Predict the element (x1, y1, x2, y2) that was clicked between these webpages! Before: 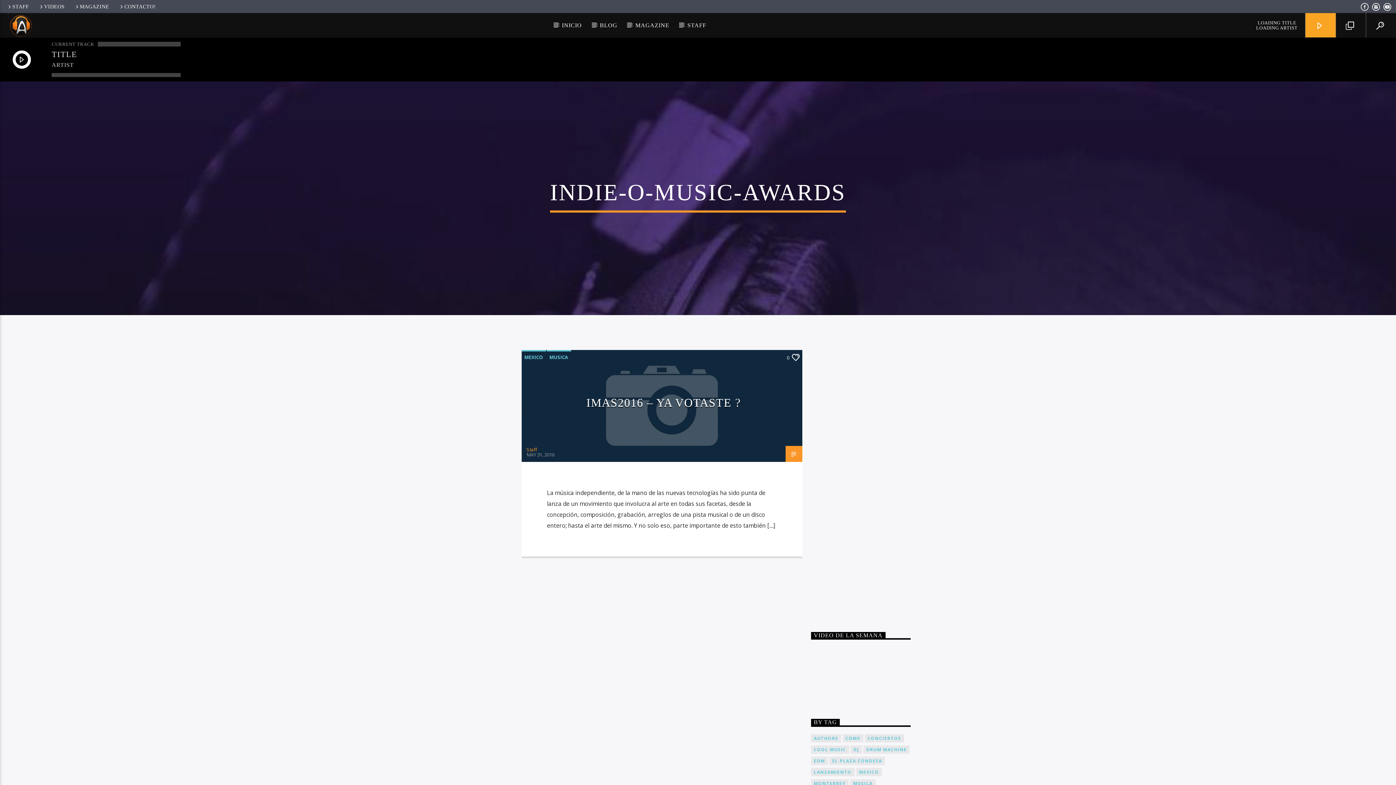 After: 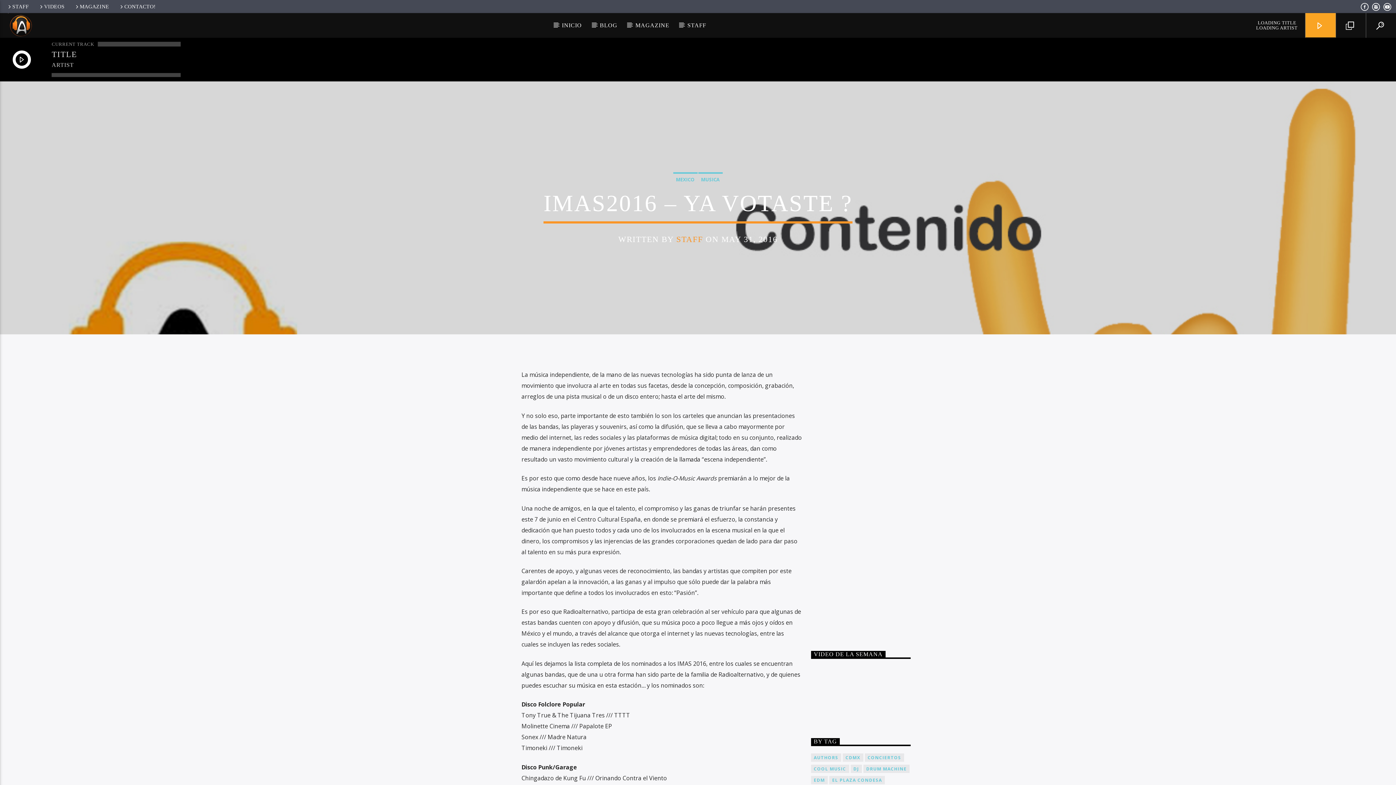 Action: label: IMAS2016 – YA VOTASTE ? bbox: (586, 396, 741, 409)